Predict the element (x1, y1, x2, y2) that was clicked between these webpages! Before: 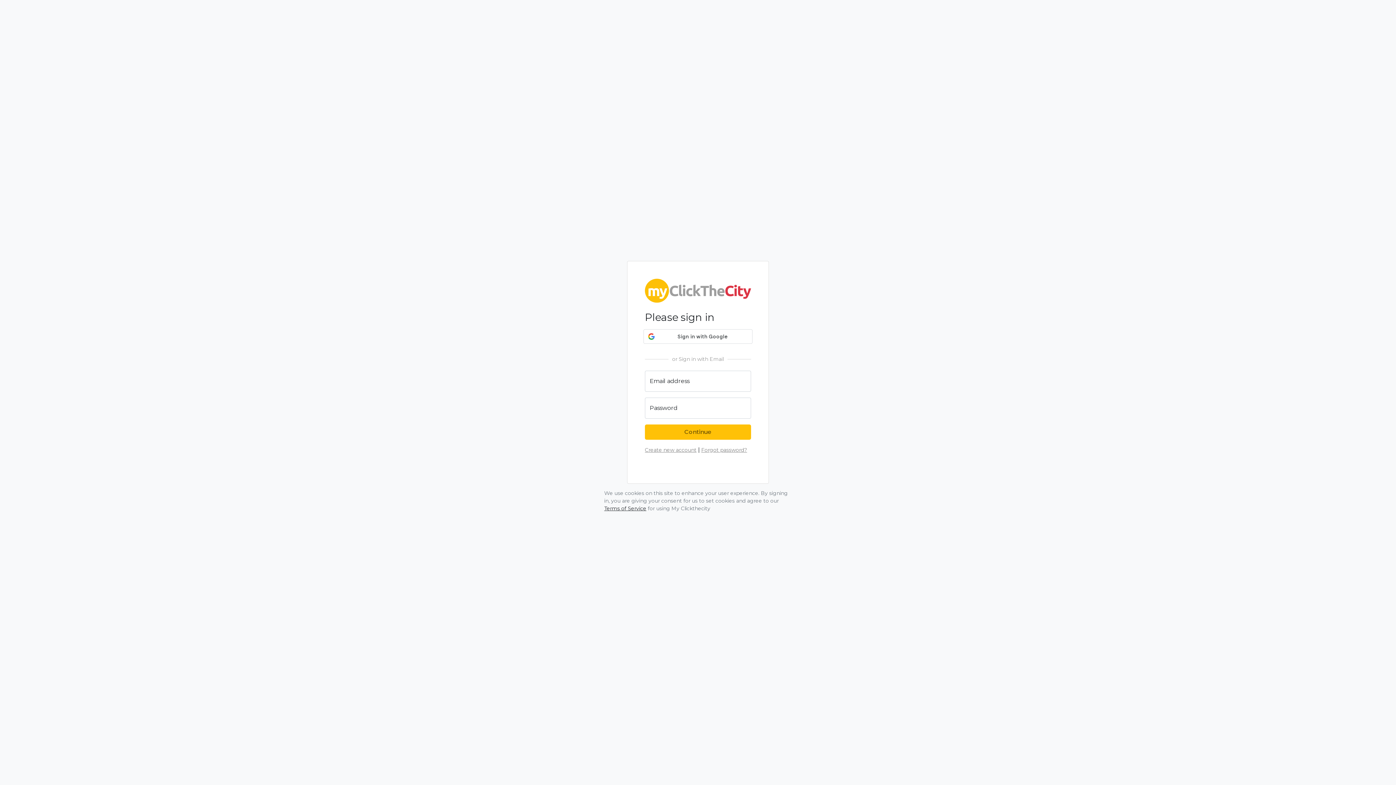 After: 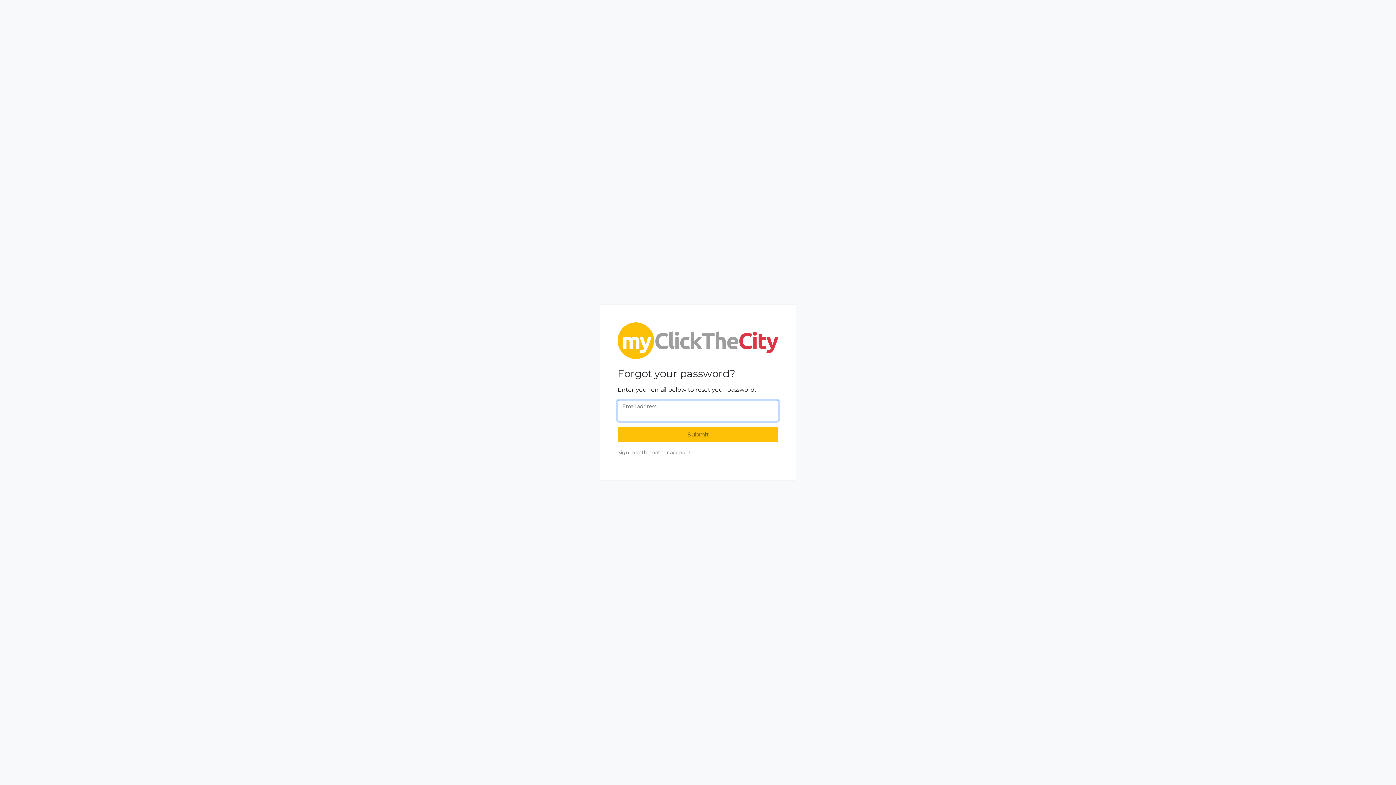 Action: label: Forgot password? bbox: (701, 446, 747, 453)